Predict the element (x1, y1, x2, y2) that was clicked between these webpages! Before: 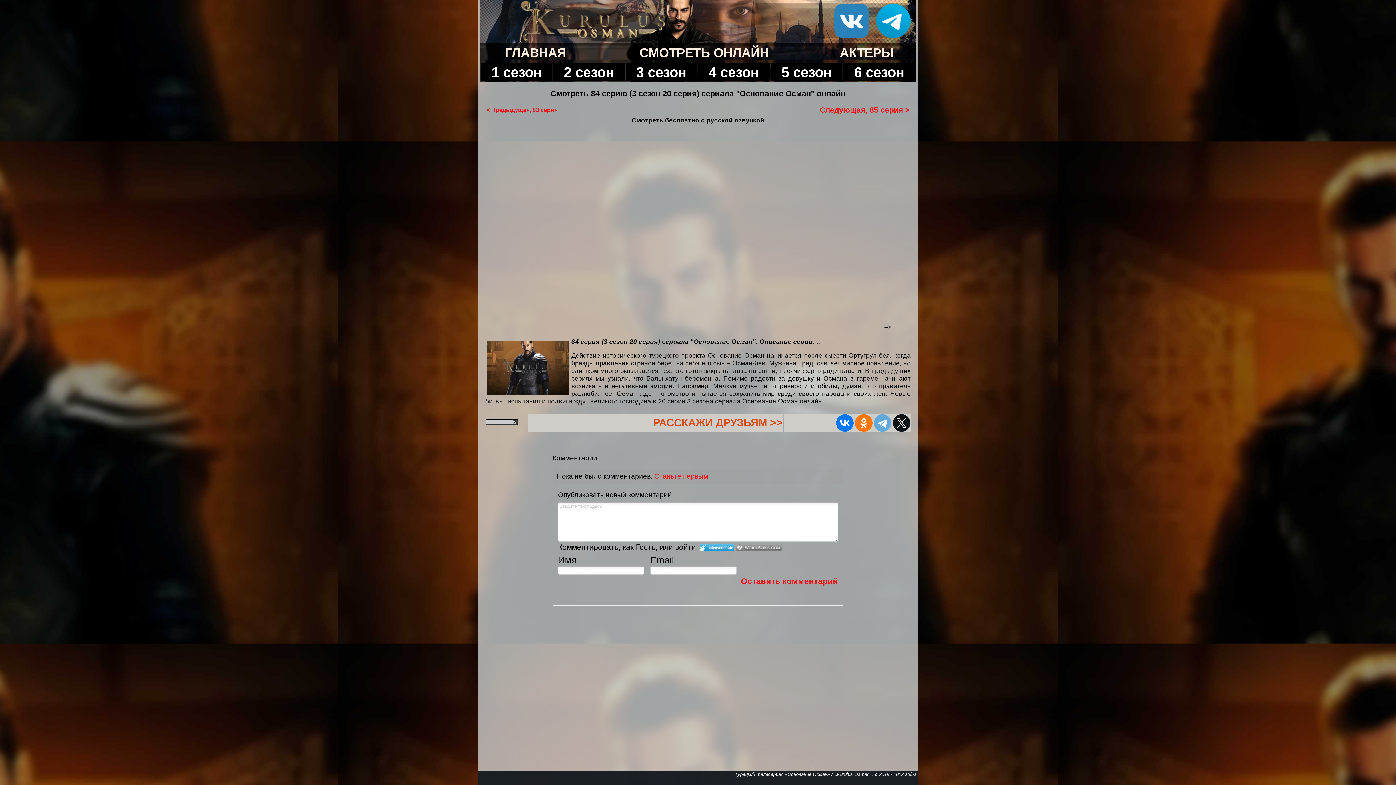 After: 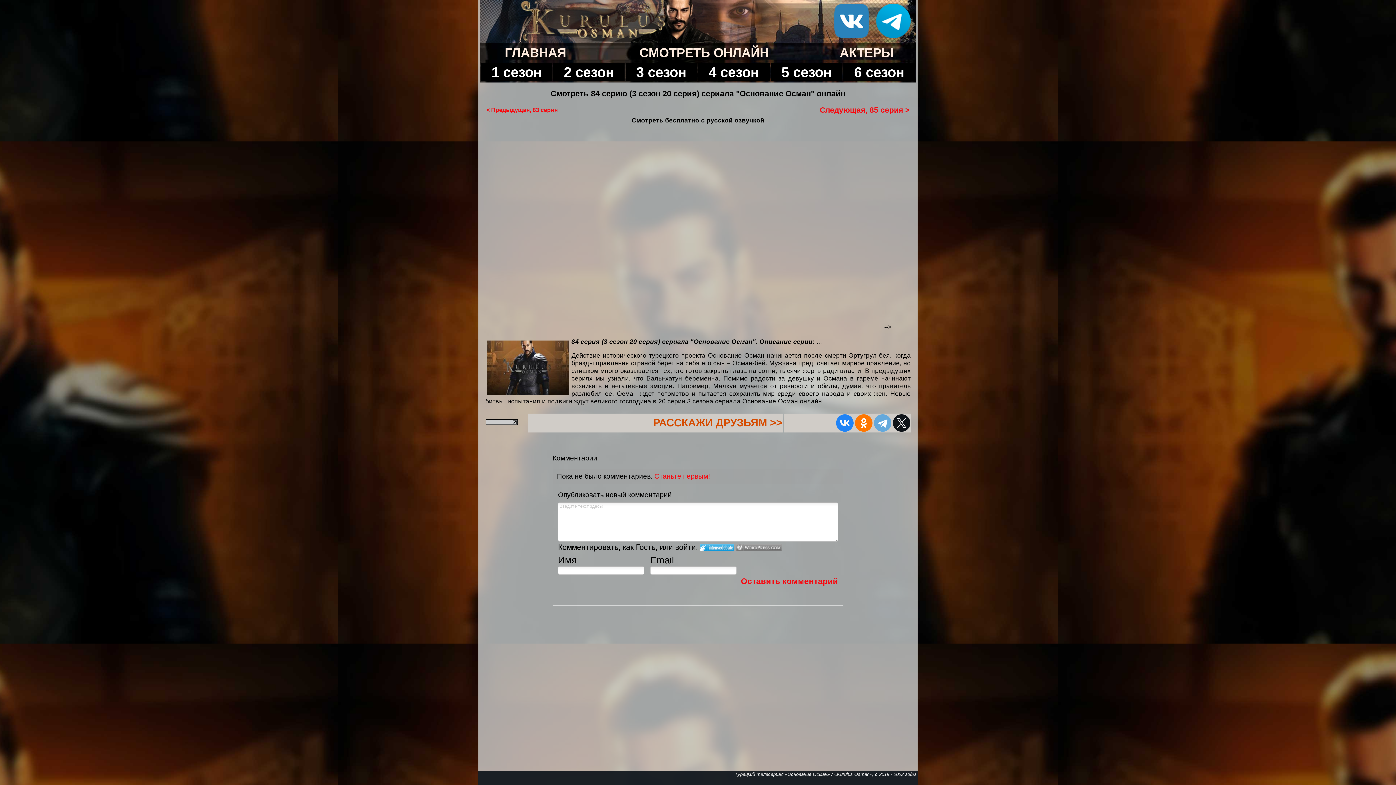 Action: bbox: (836, 414, 853, 432)